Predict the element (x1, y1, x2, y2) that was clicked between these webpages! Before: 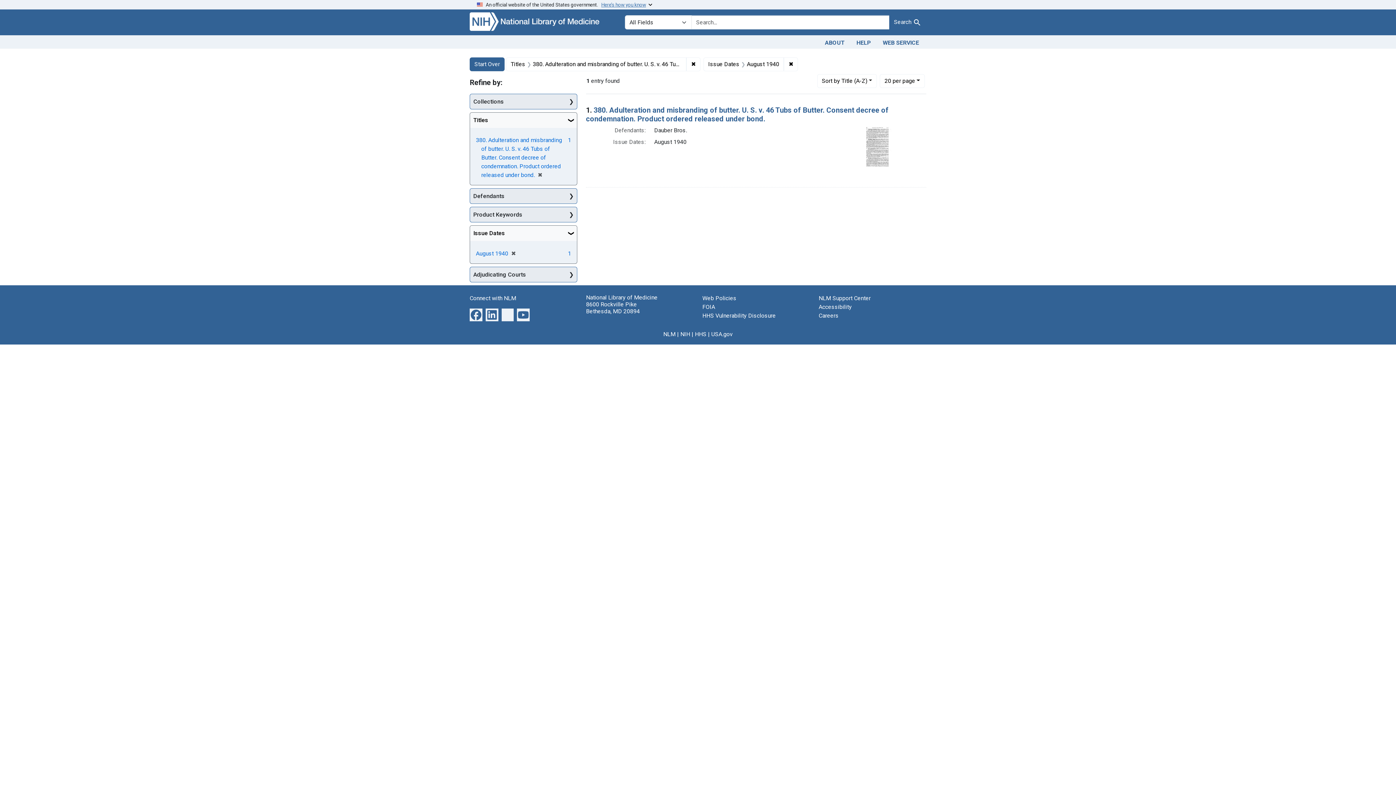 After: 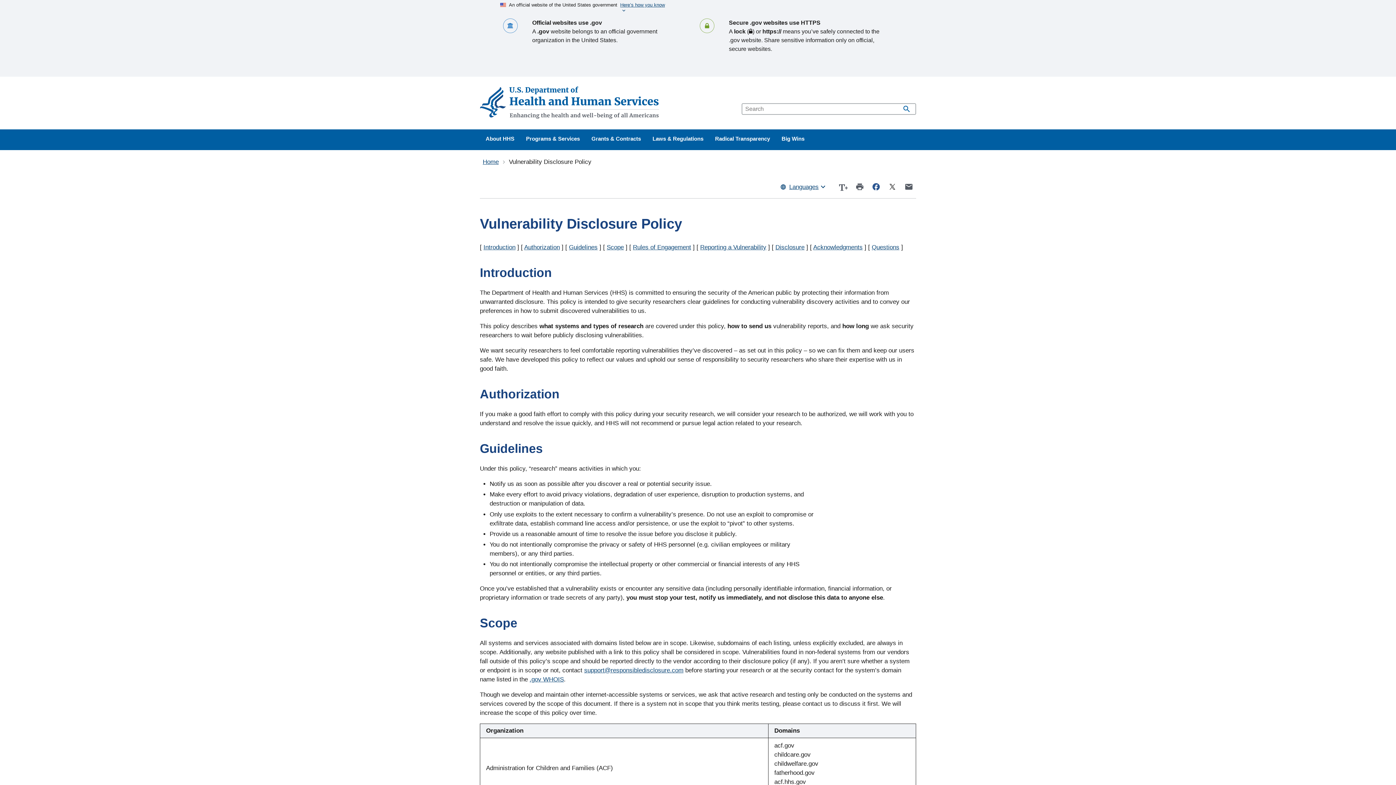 Action: bbox: (702, 312, 776, 319) label: HHS Vulnerability Disclosure